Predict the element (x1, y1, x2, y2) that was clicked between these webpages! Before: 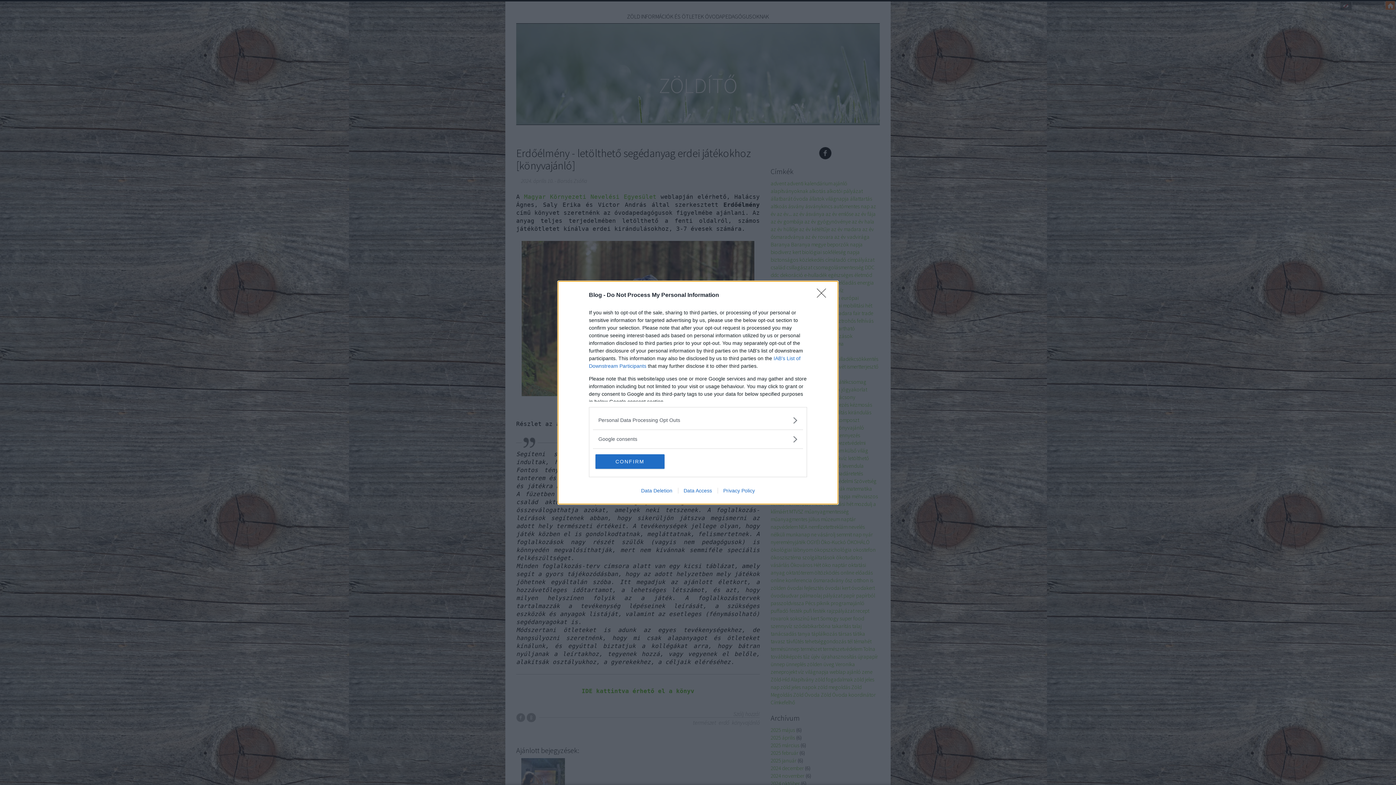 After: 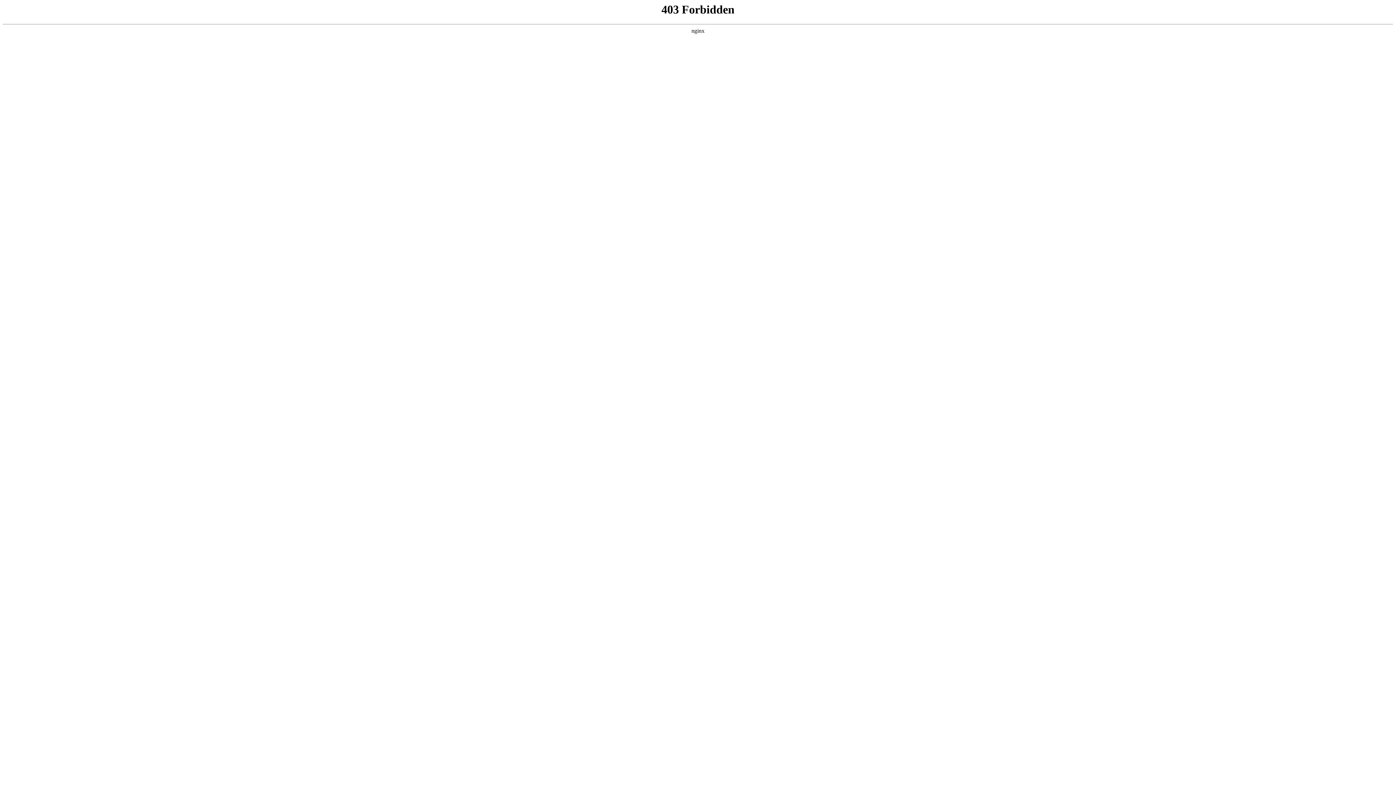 Action: bbox: (635, 487, 678, 493) label: Data Deletion